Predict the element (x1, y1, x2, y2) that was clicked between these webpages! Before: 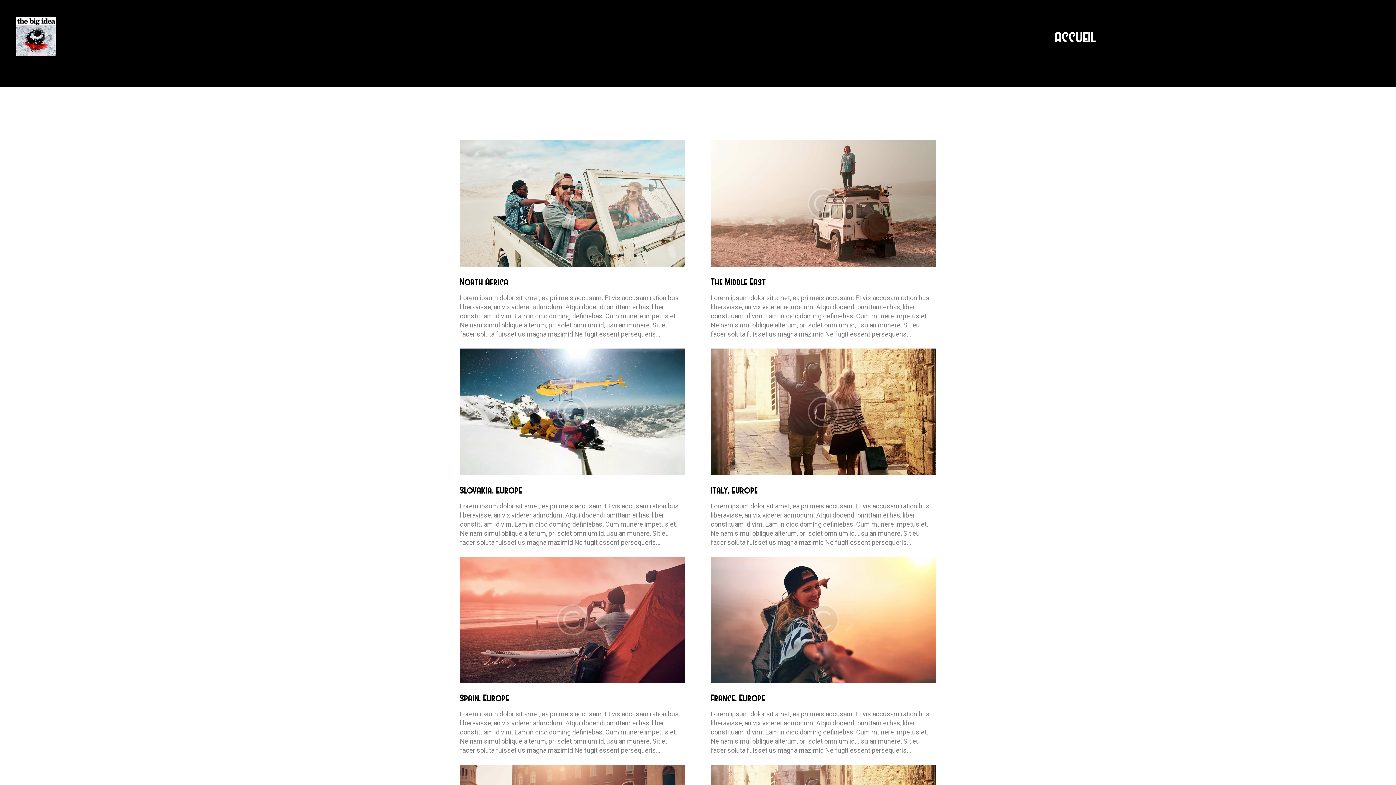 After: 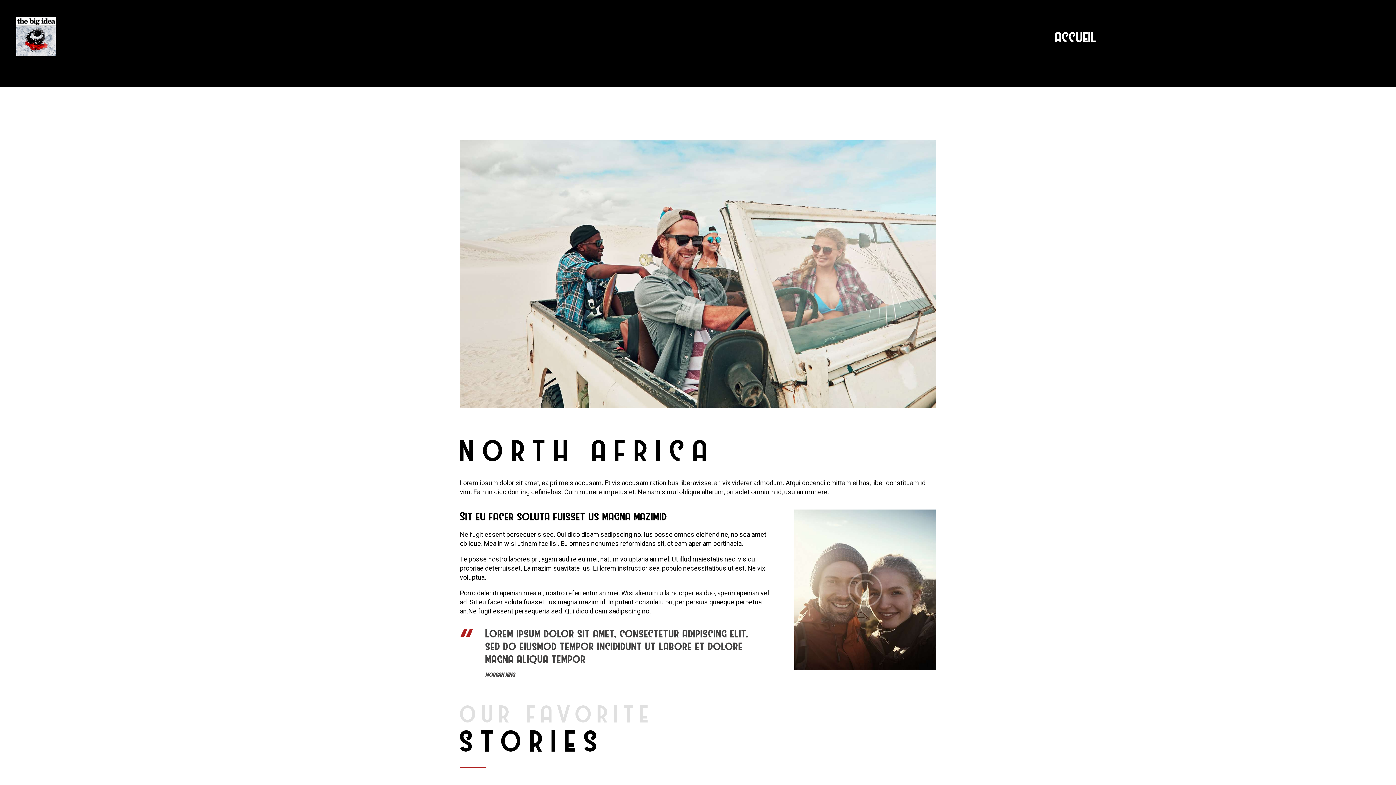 Action: bbox: (460, 277, 685, 286) label: North Africa